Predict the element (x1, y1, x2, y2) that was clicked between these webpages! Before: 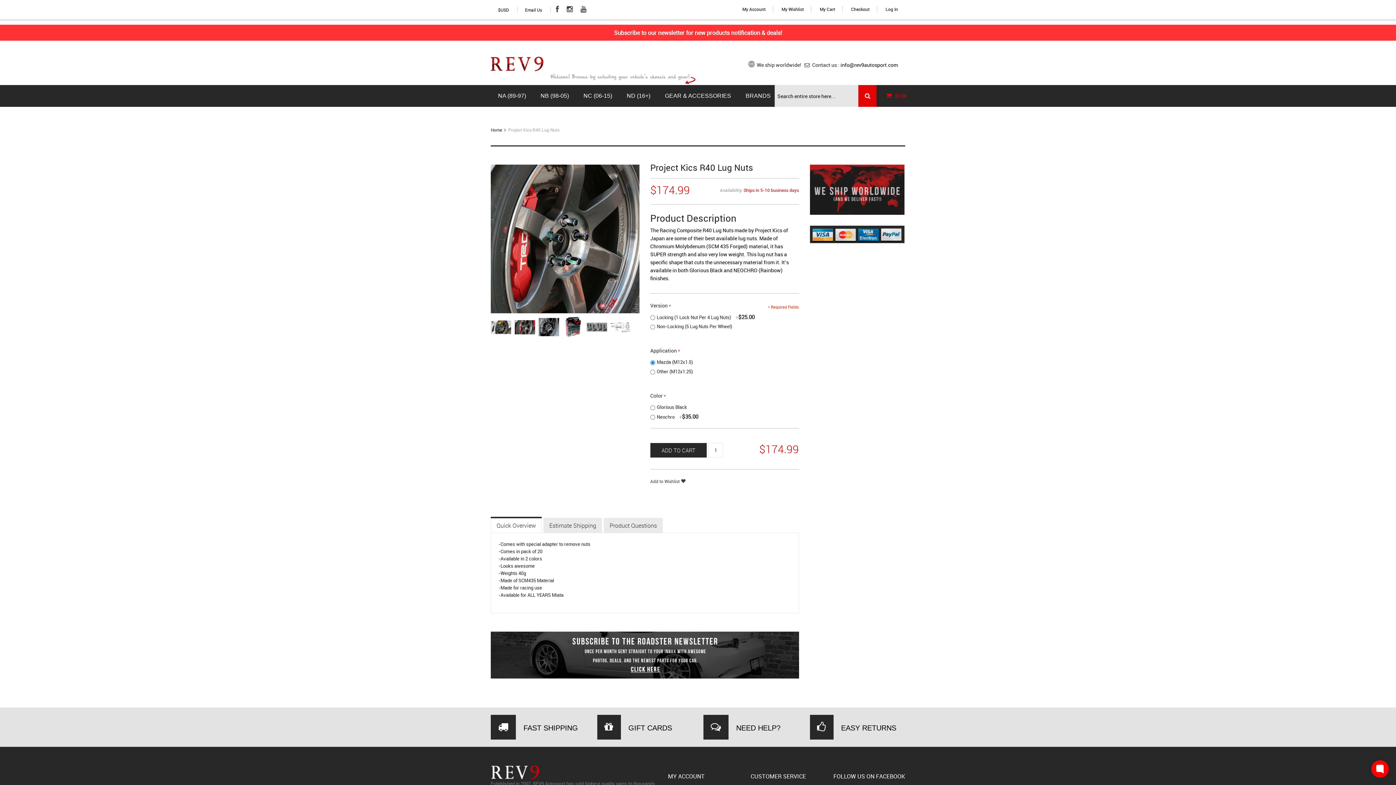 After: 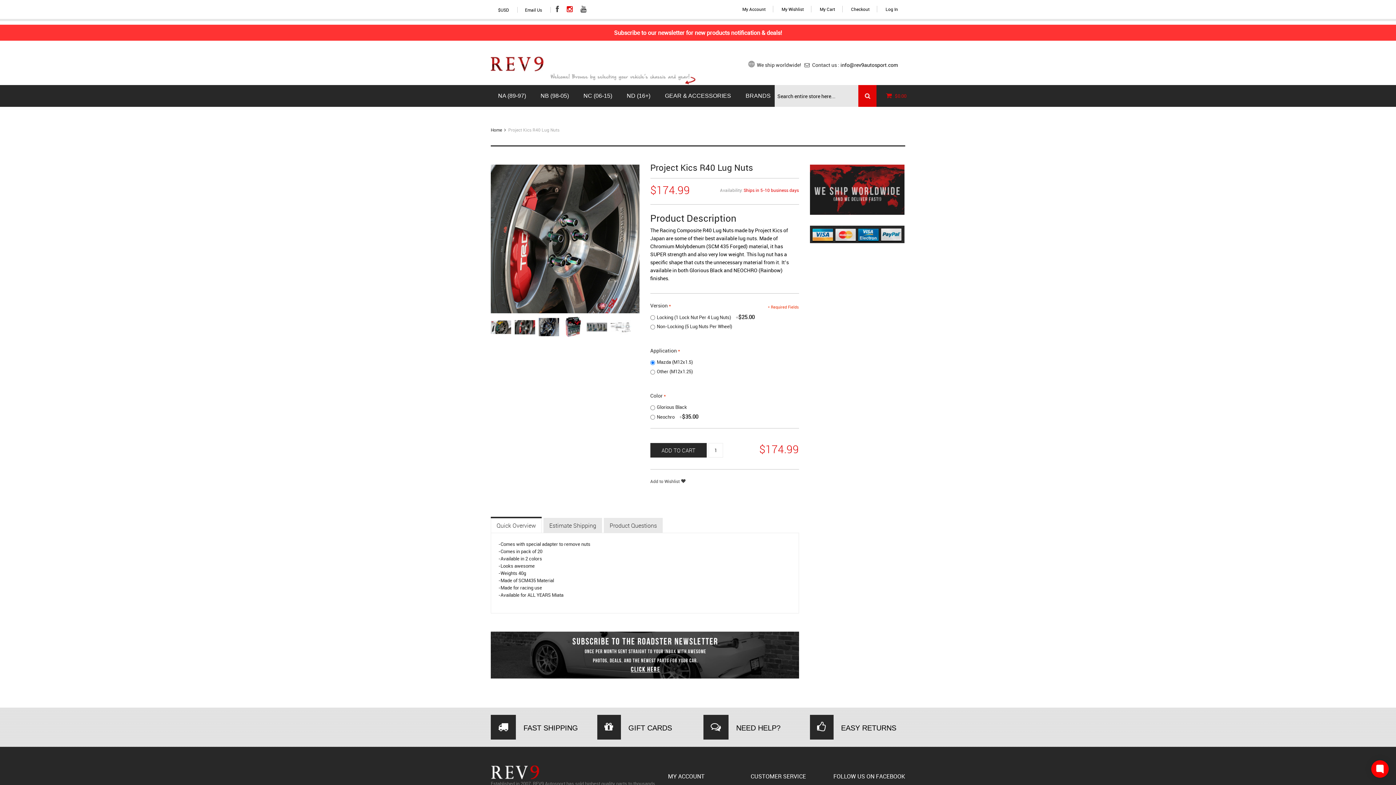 Action: label:   bbox: (561, 4, 574, 13)